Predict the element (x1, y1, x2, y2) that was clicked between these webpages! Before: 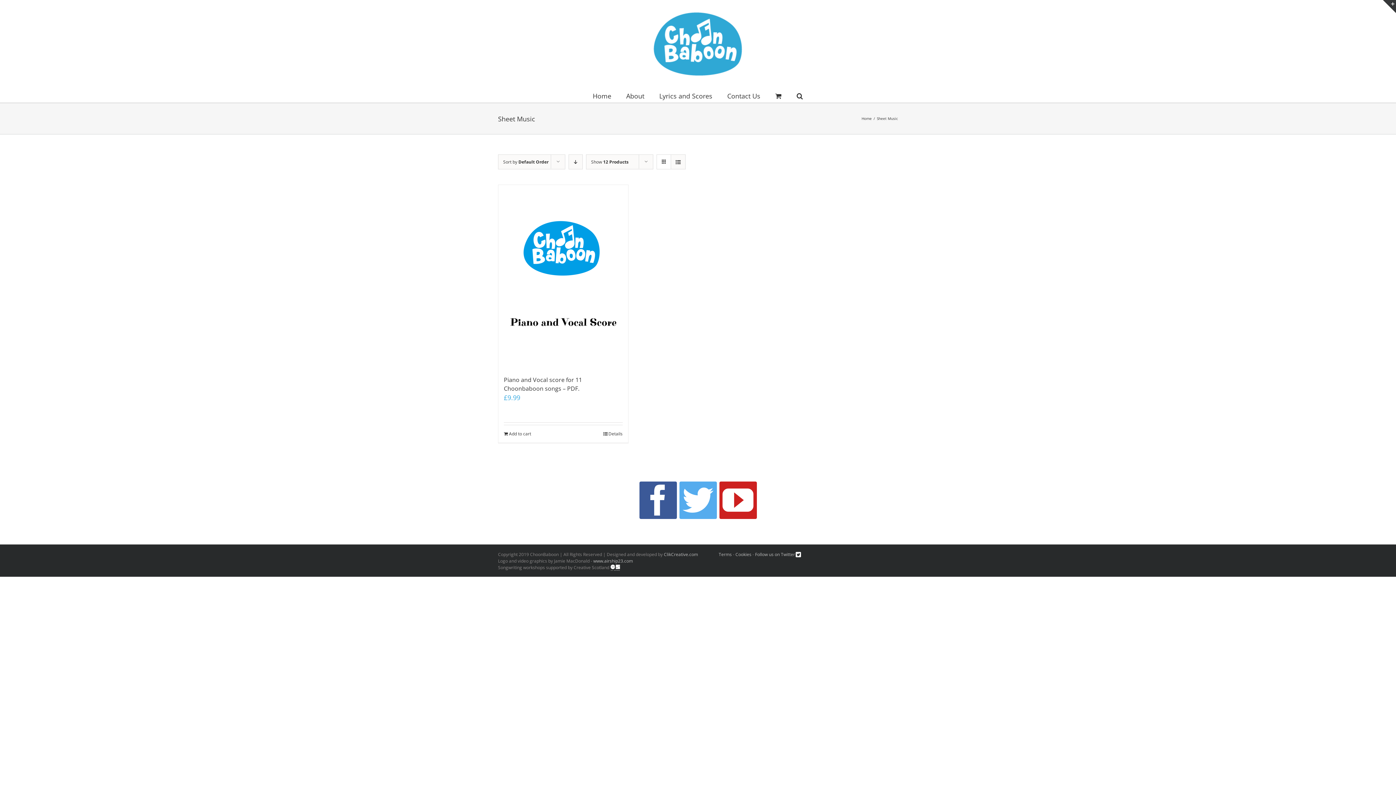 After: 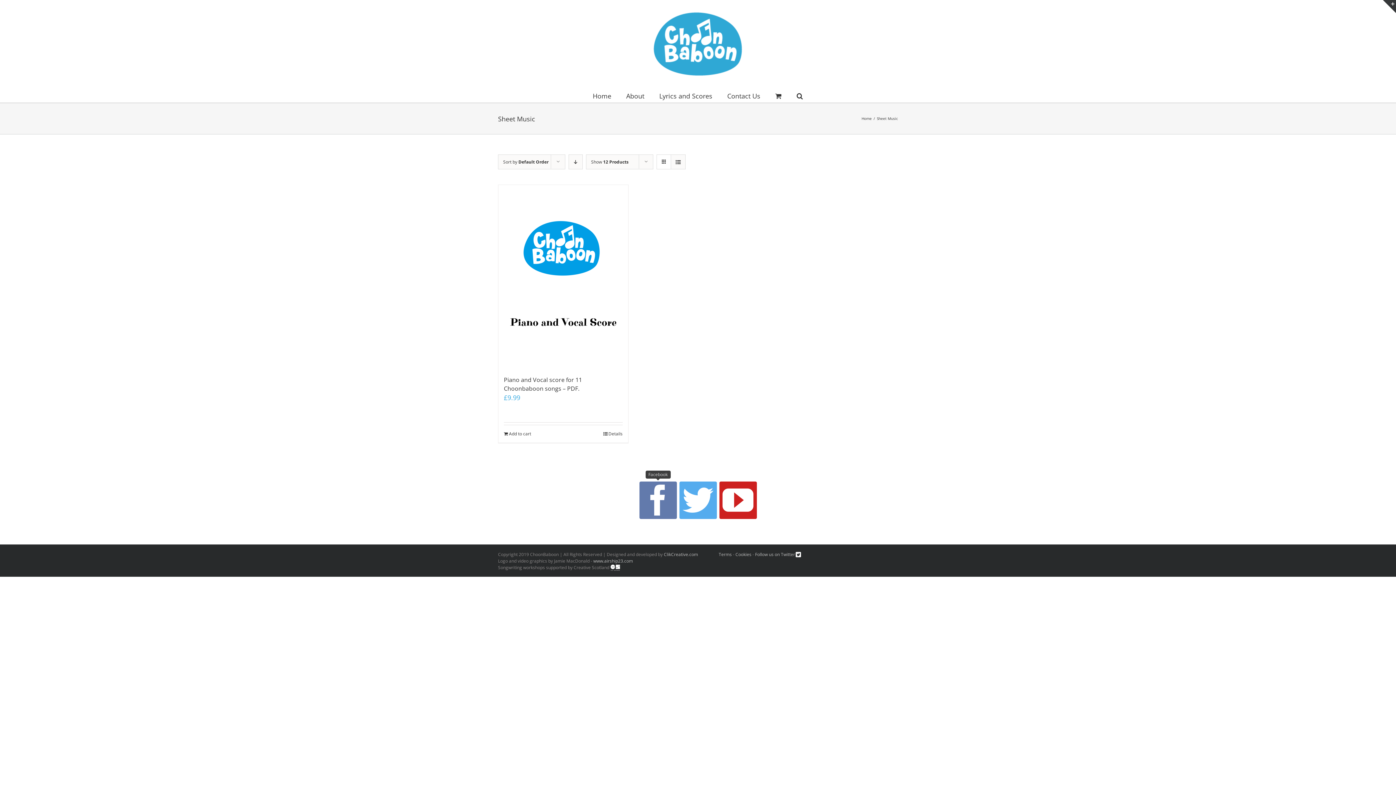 Action: label: fusion-facebook bbox: (639, 481, 676, 519)